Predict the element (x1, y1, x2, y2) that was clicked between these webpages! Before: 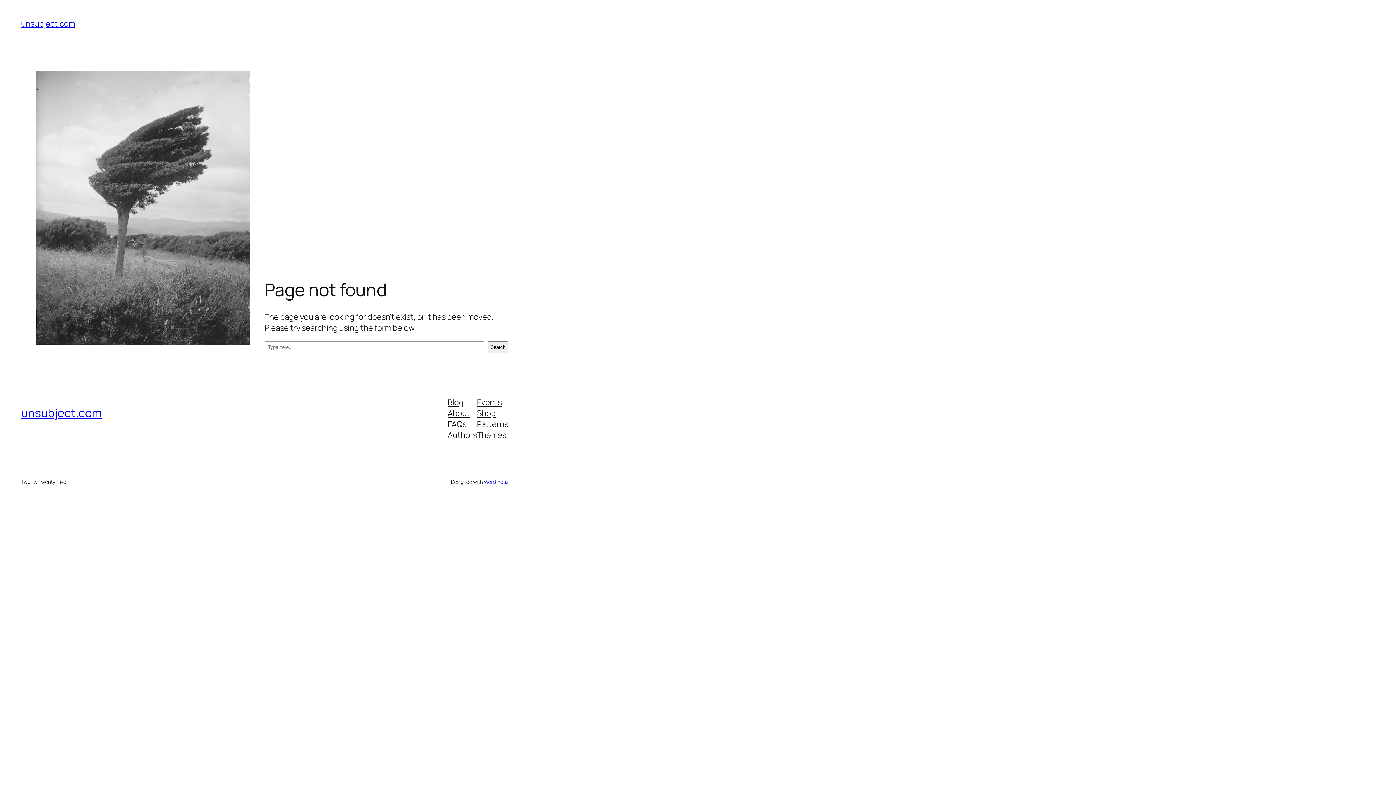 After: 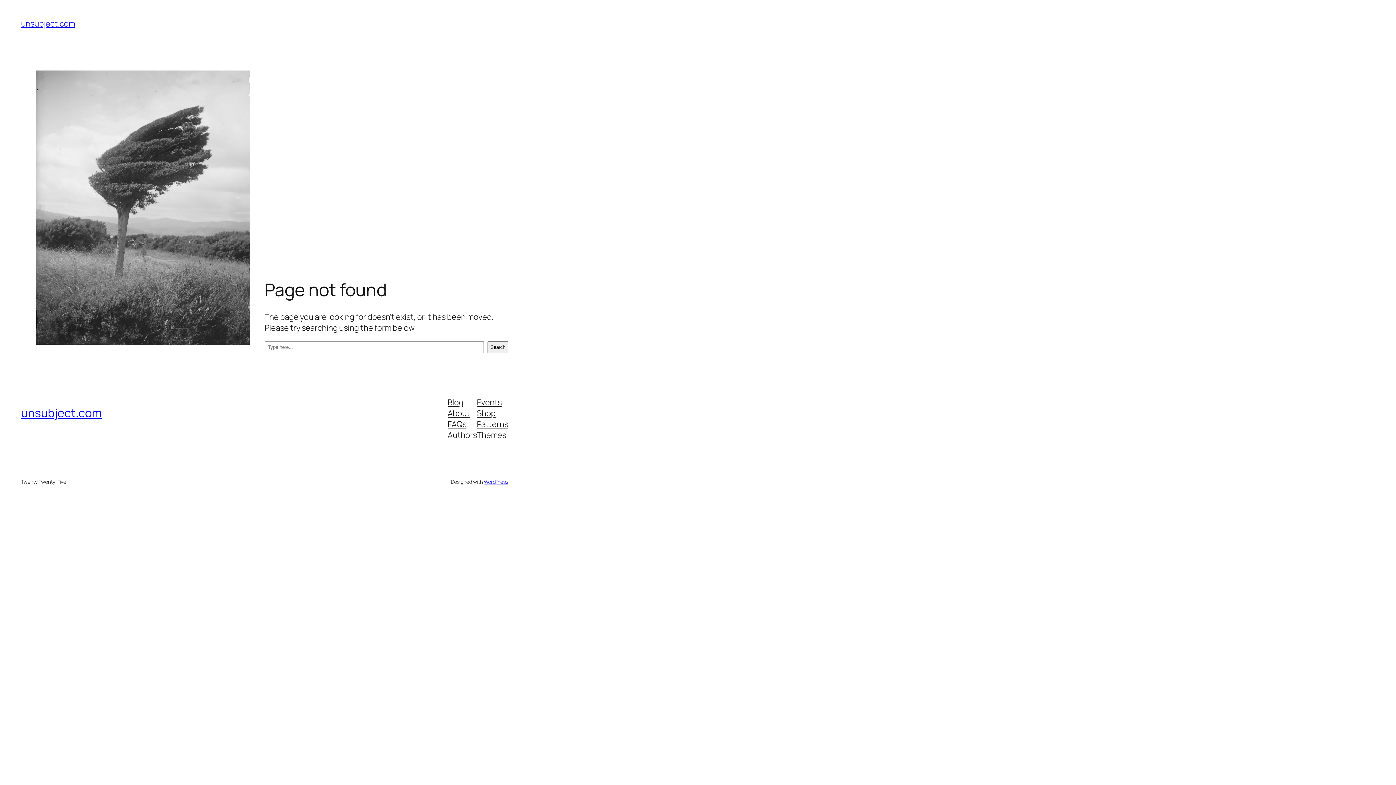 Action: label: FAQs bbox: (447, 418, 466, 429)